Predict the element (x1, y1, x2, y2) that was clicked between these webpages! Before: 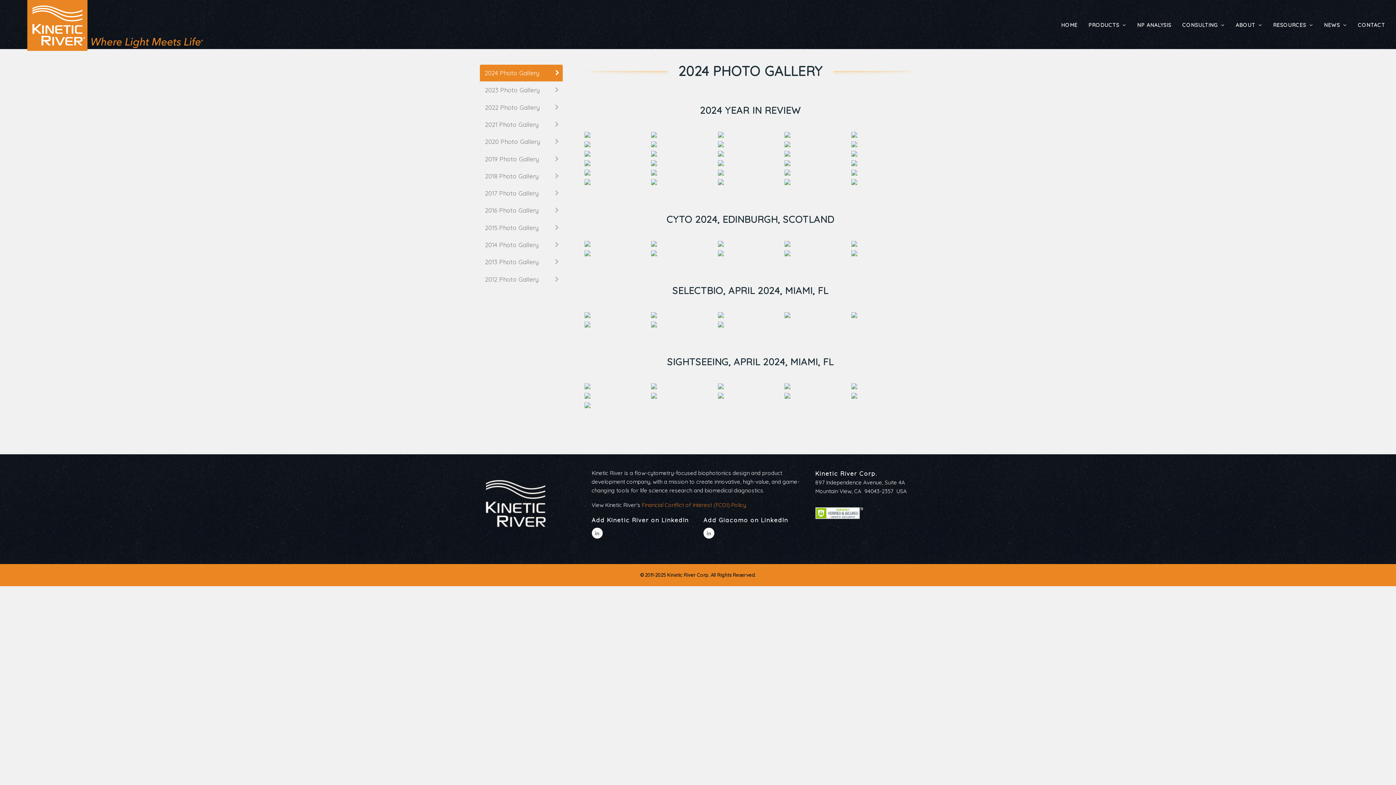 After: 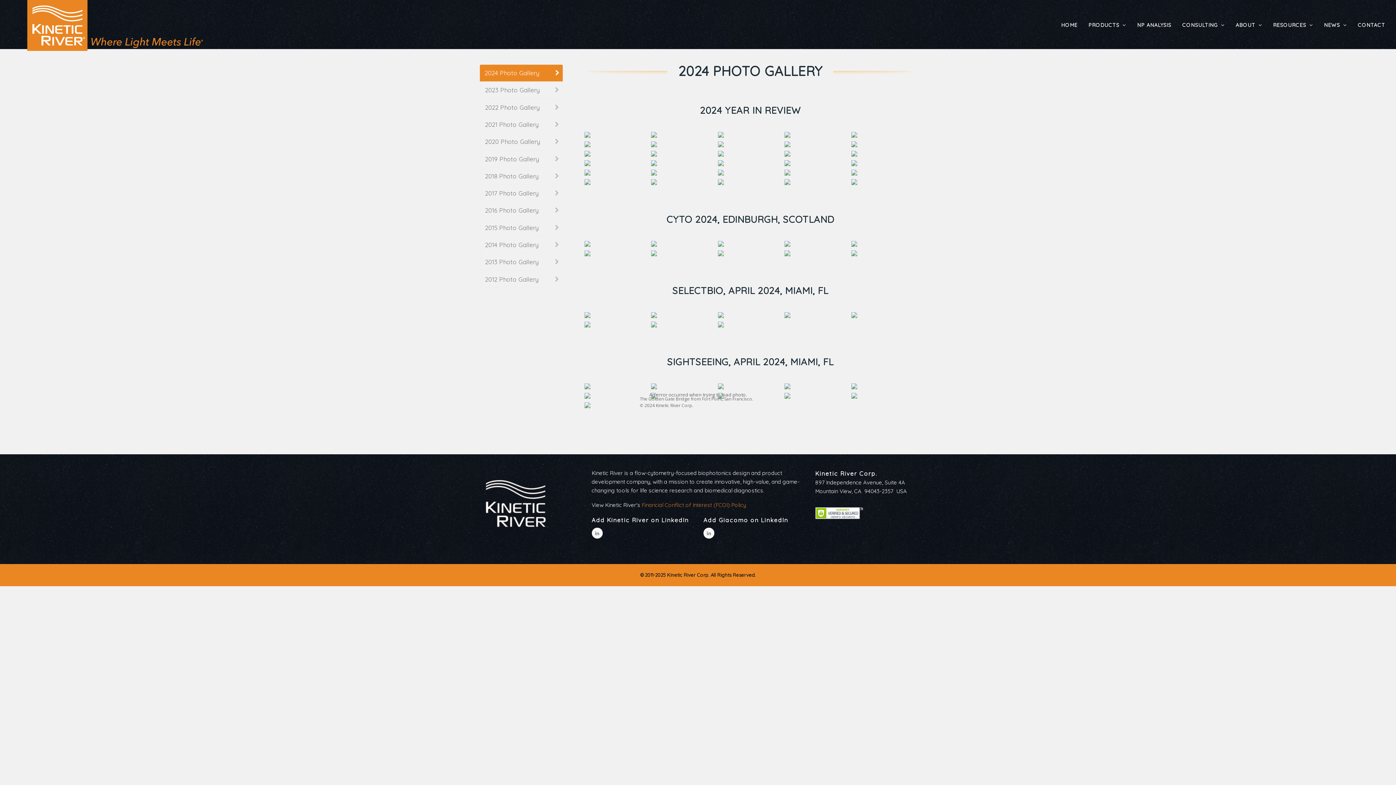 Action: bbox: (784, 149, 849, 156)